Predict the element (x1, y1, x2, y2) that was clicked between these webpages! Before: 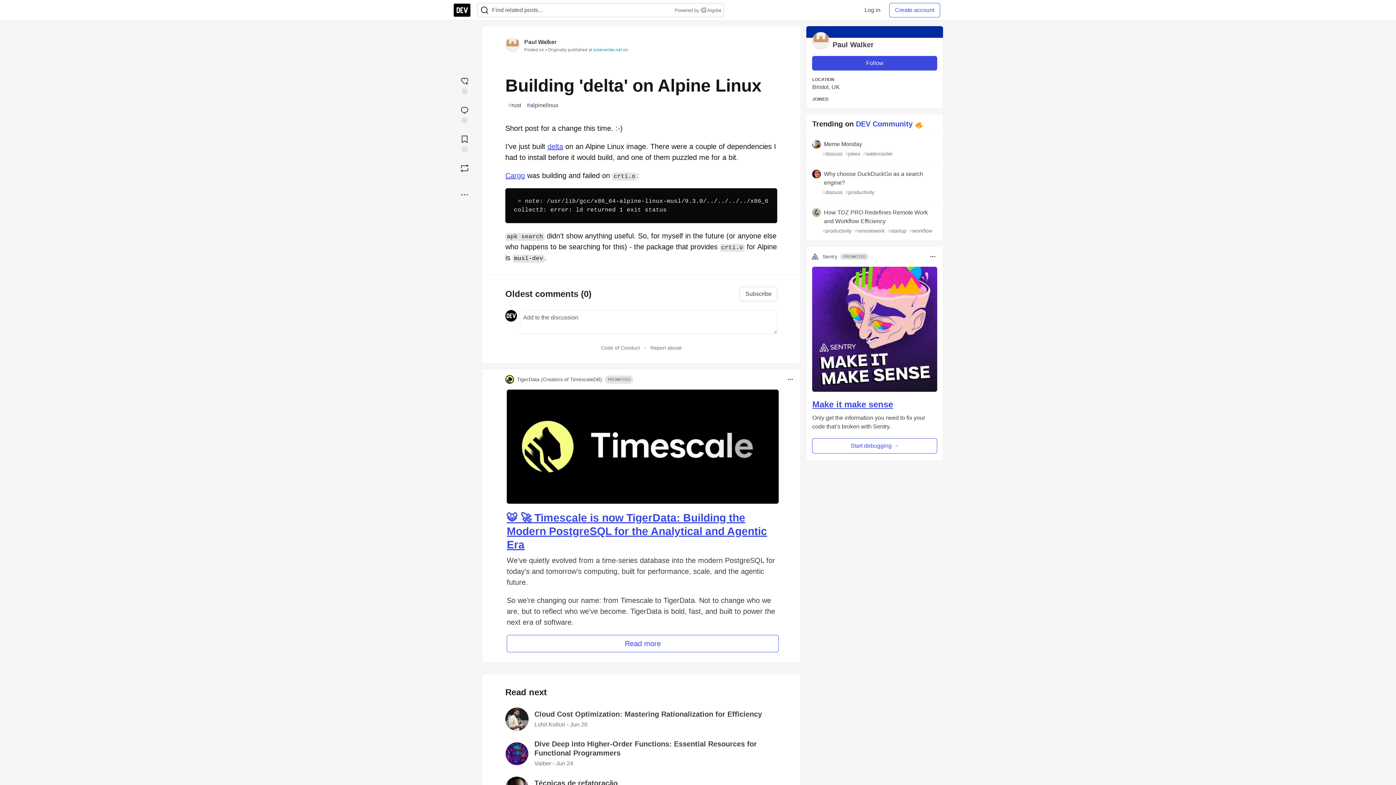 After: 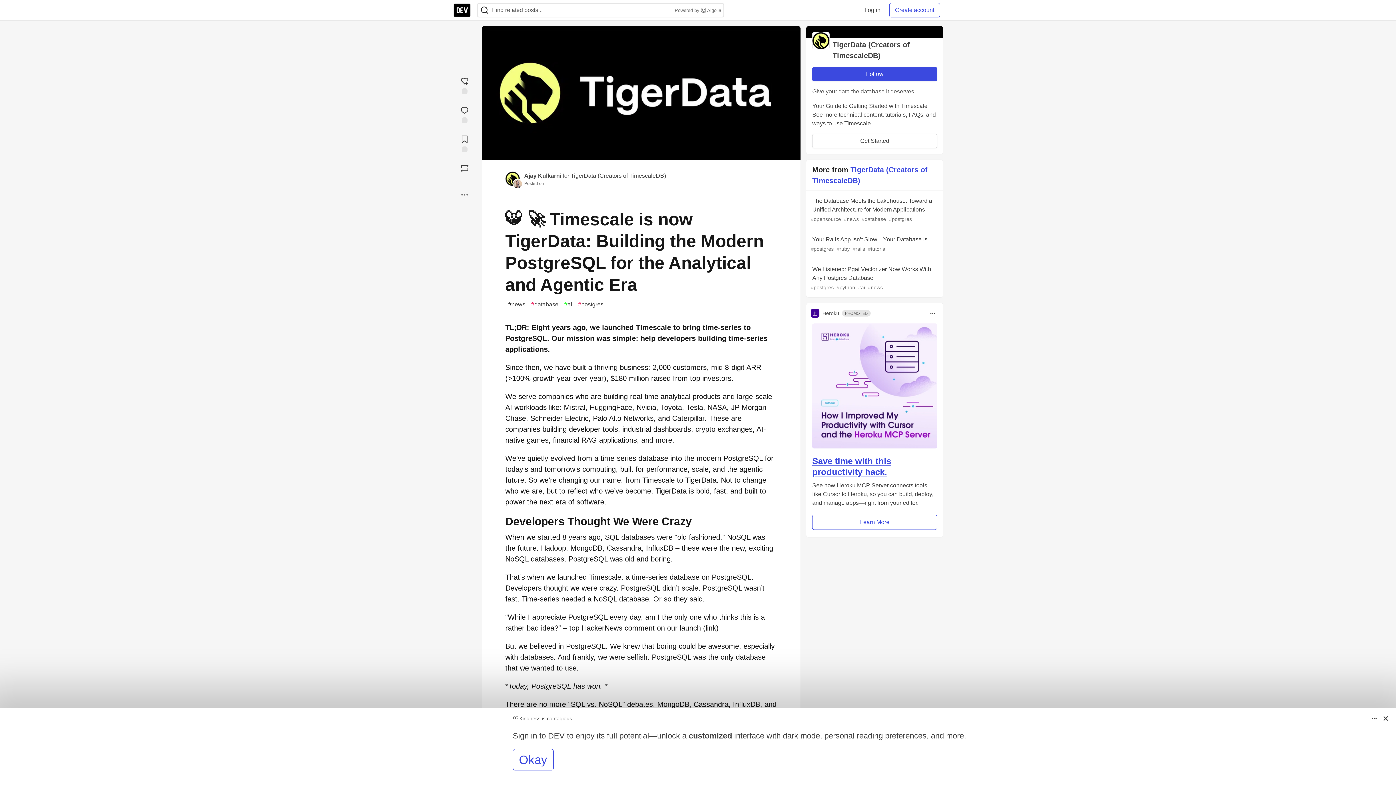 Action: label: 🐯 🚀 Timescale is now TigerData: Building the Modern PostgreSQL for the Analytical and Agentic Era bbox: (506, 512, 767, 551)